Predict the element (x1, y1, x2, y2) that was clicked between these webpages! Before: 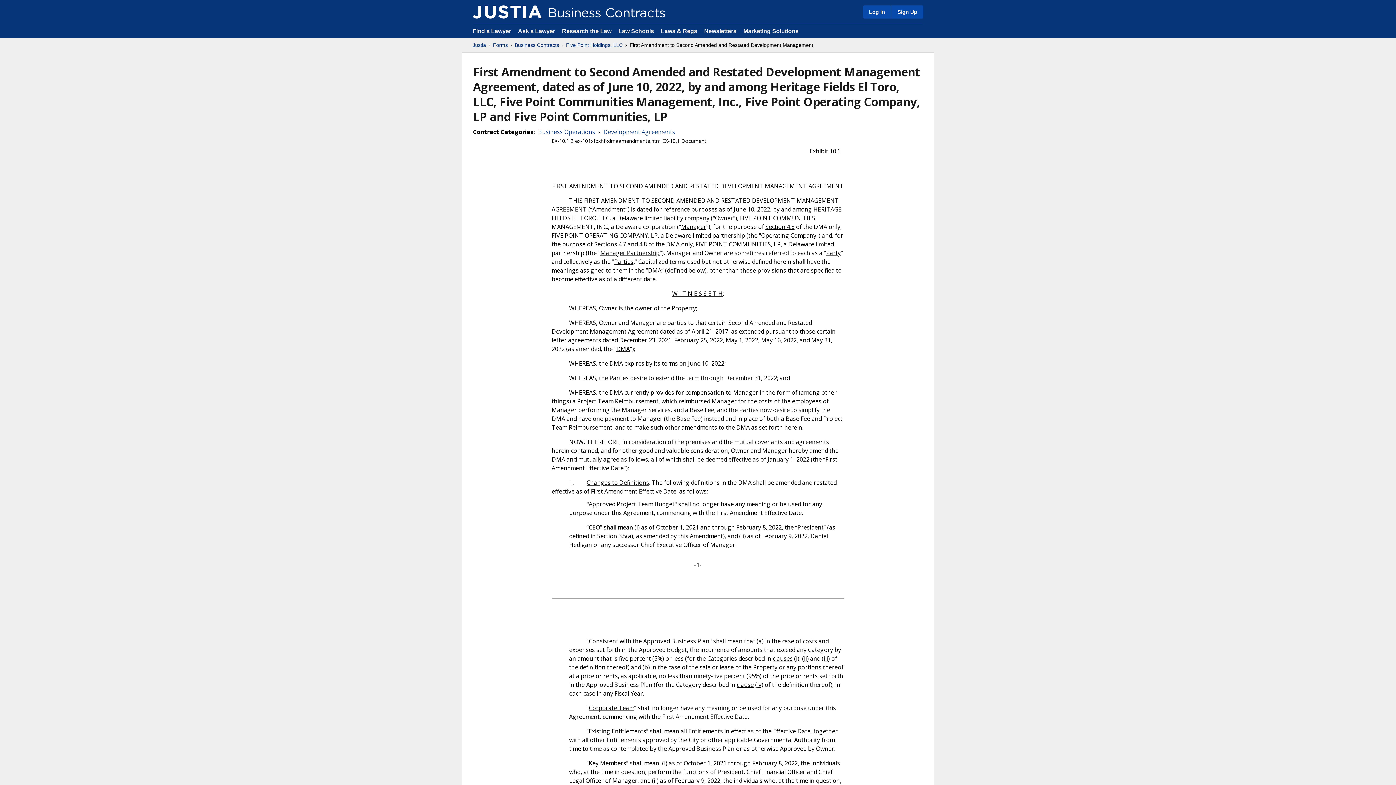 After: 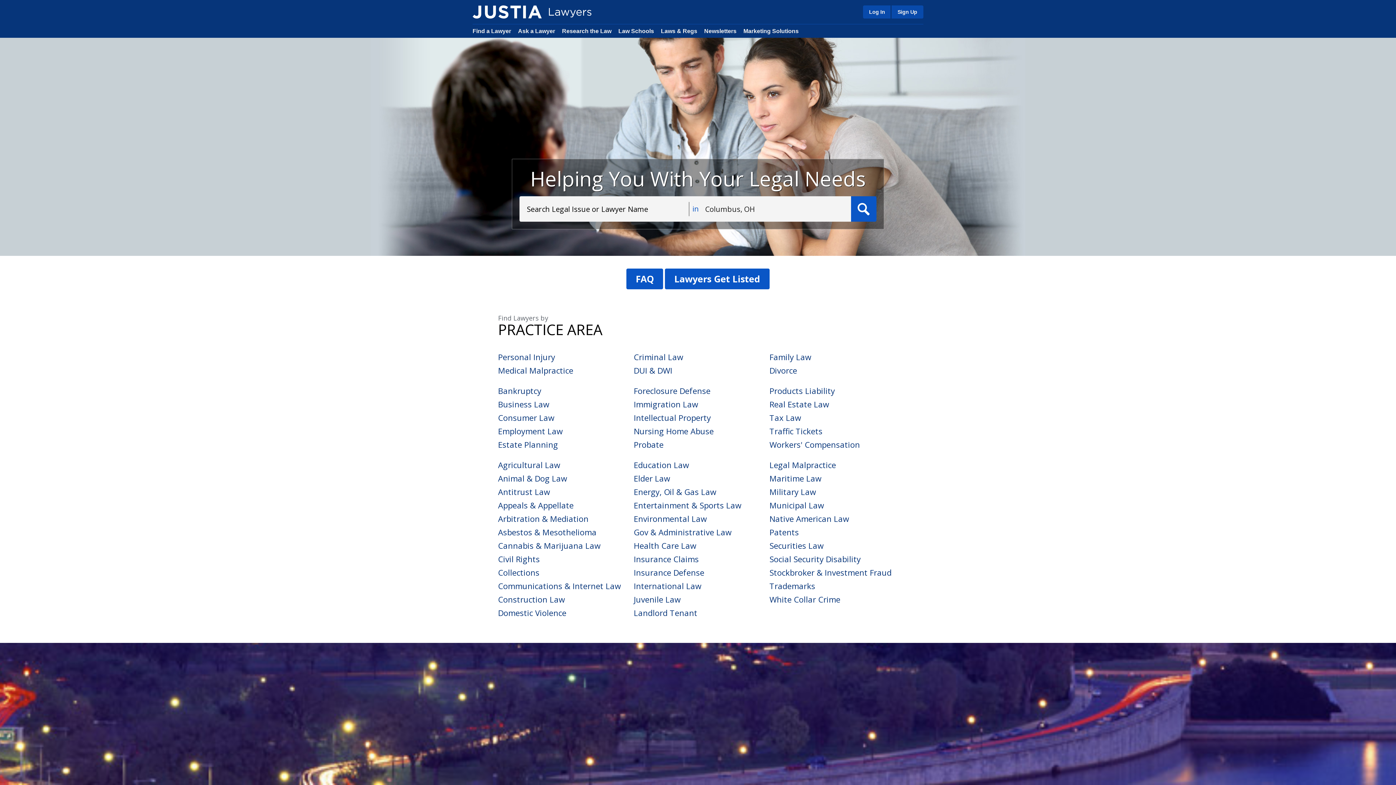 Action: bbox: (472, 28, 511, 34) label: Find a Lawyer